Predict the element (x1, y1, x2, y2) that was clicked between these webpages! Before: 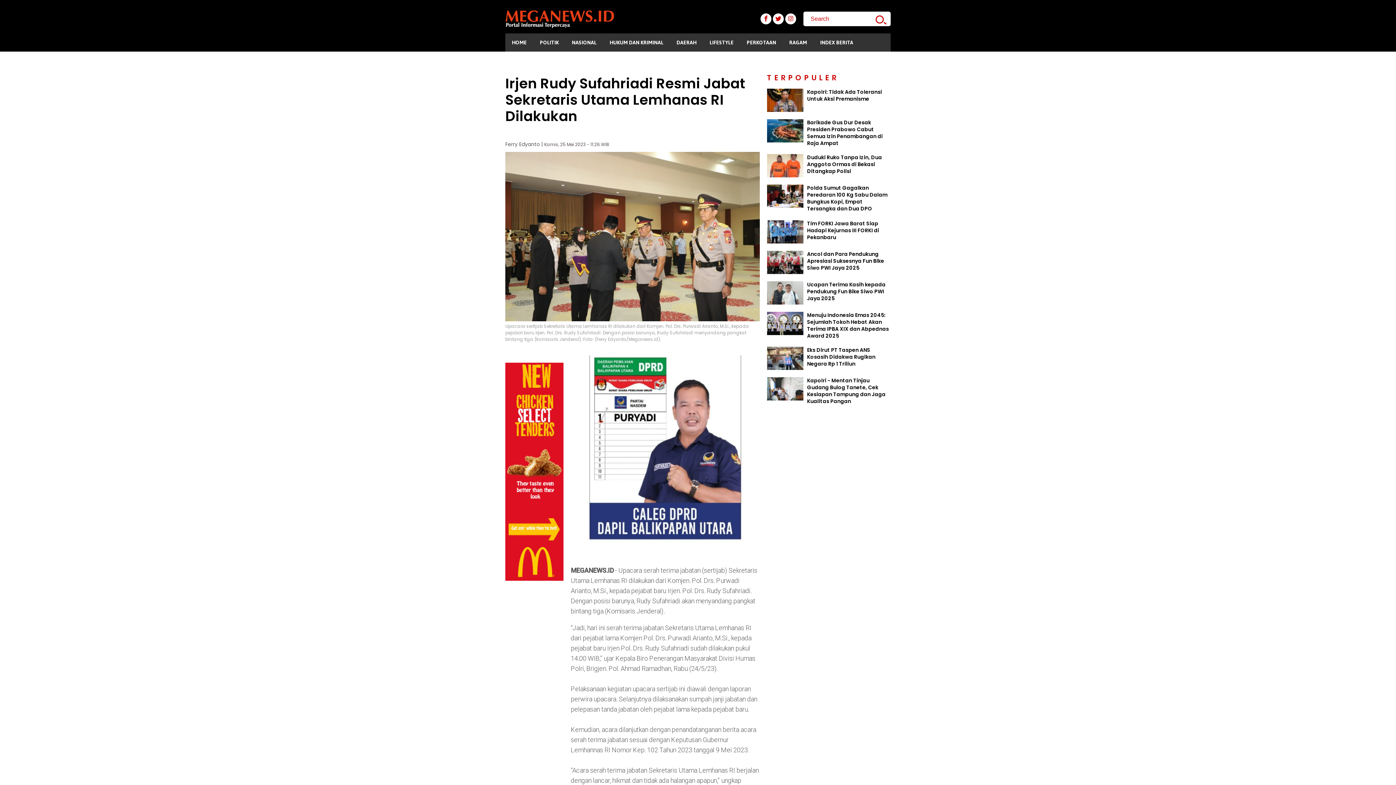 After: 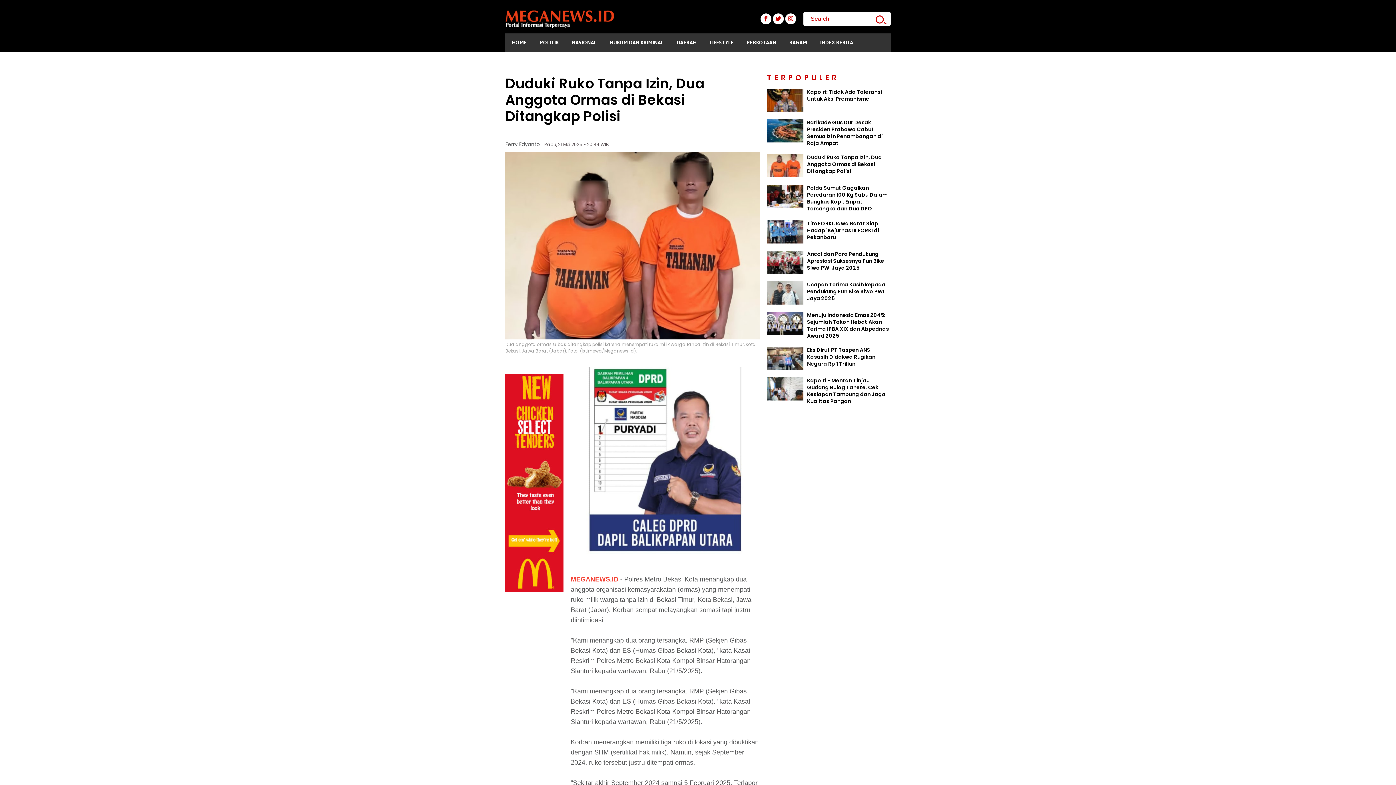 Action: bbox: (807, 154, 890, 174) label: Duduki Ruko Tanpa Izin, Dua Anggota Ormas di Bekasi Ditangkap Polisi